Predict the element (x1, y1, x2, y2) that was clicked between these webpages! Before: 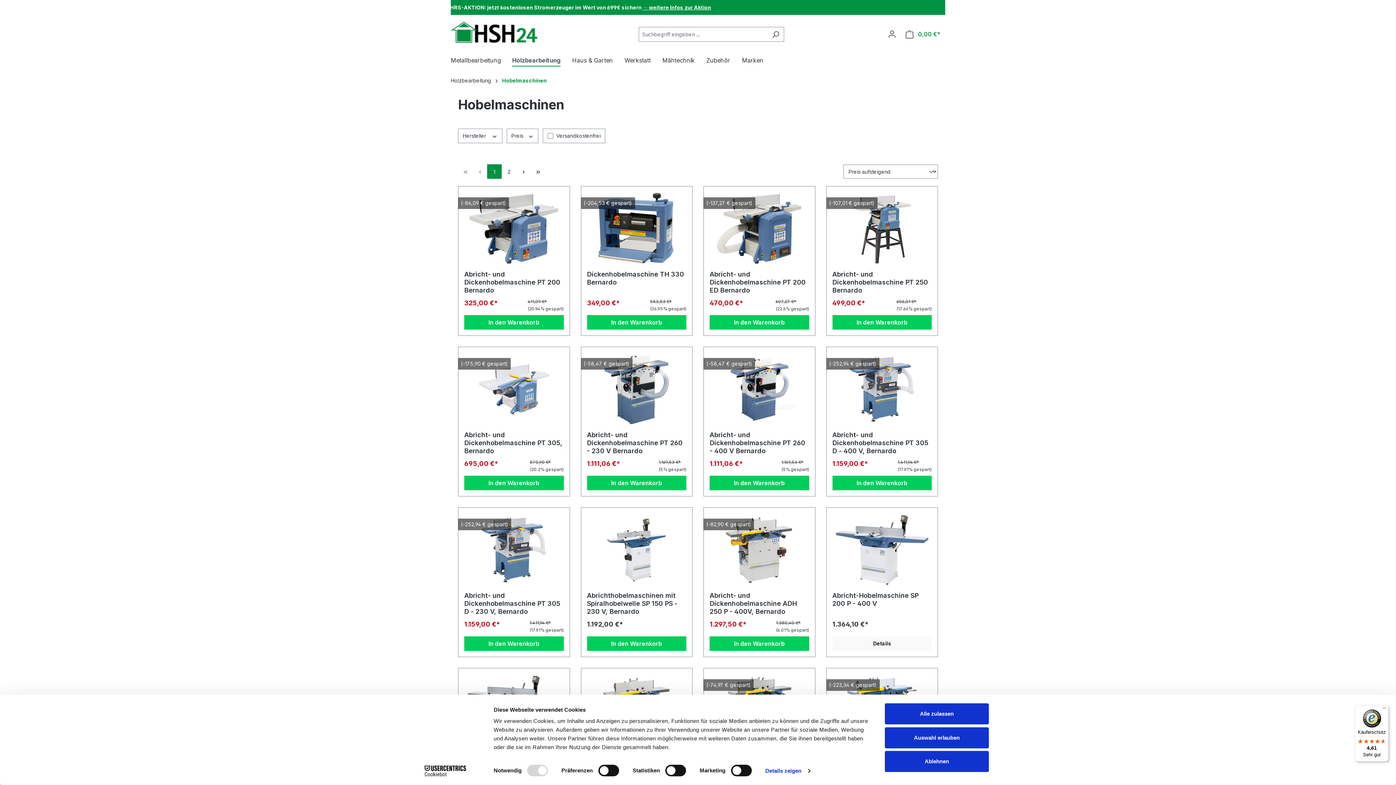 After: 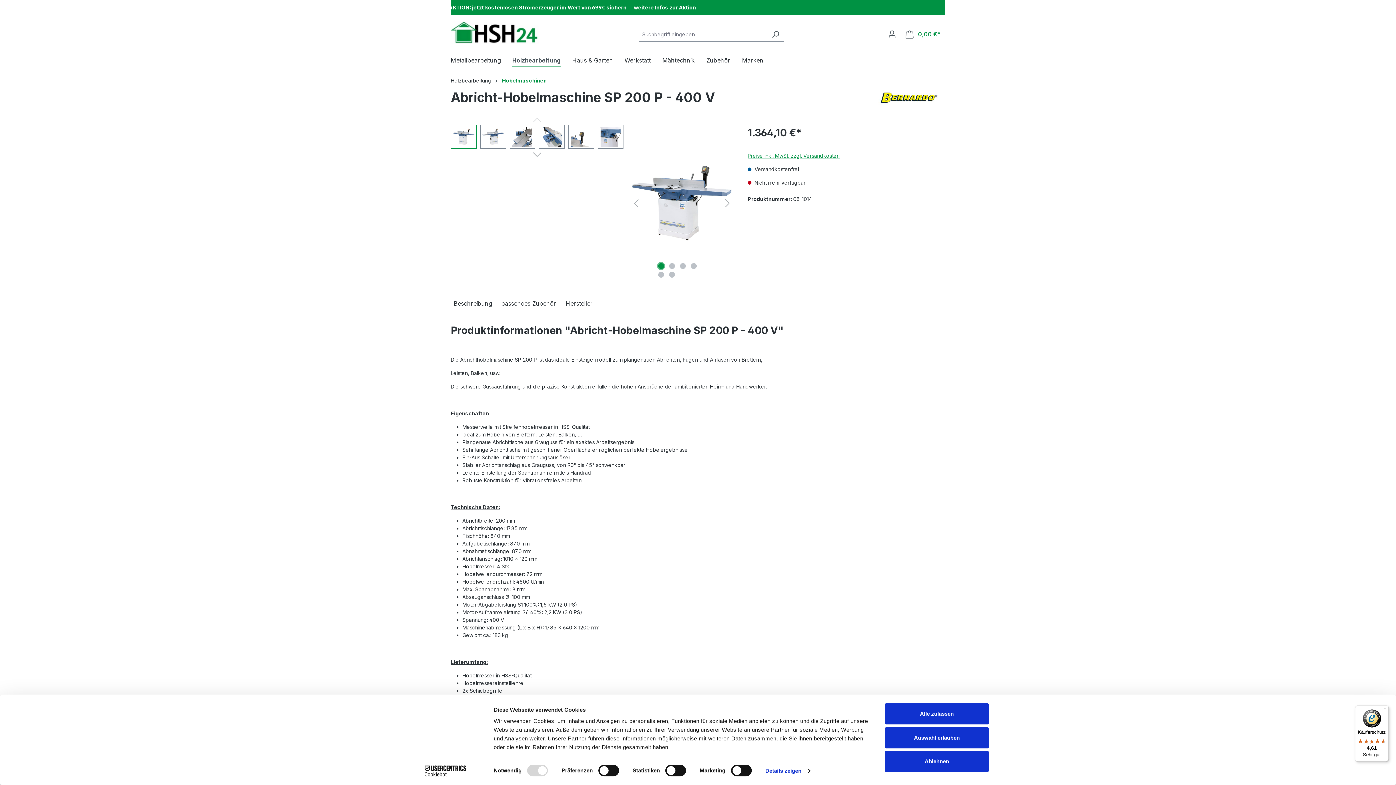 Action: bbox: (832, 513, 932, 586)